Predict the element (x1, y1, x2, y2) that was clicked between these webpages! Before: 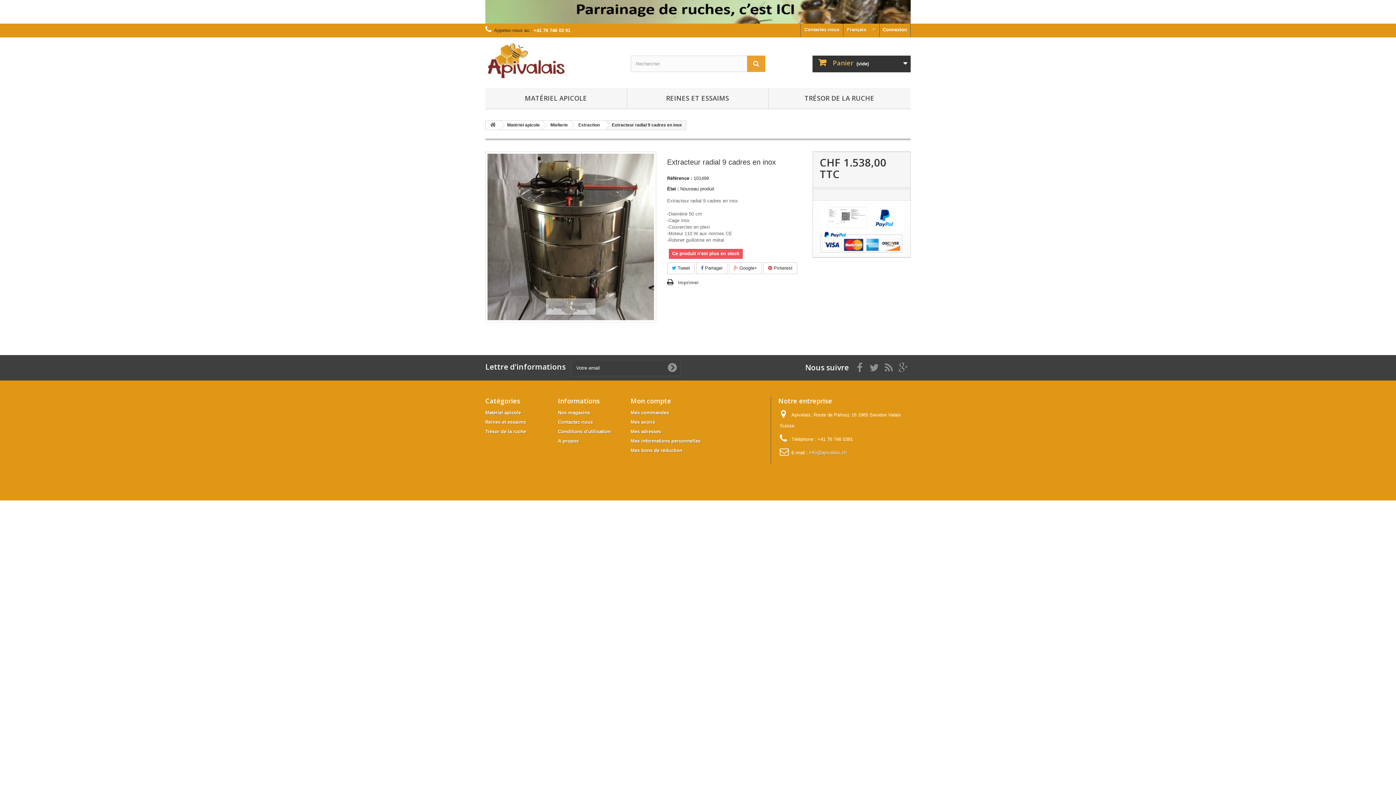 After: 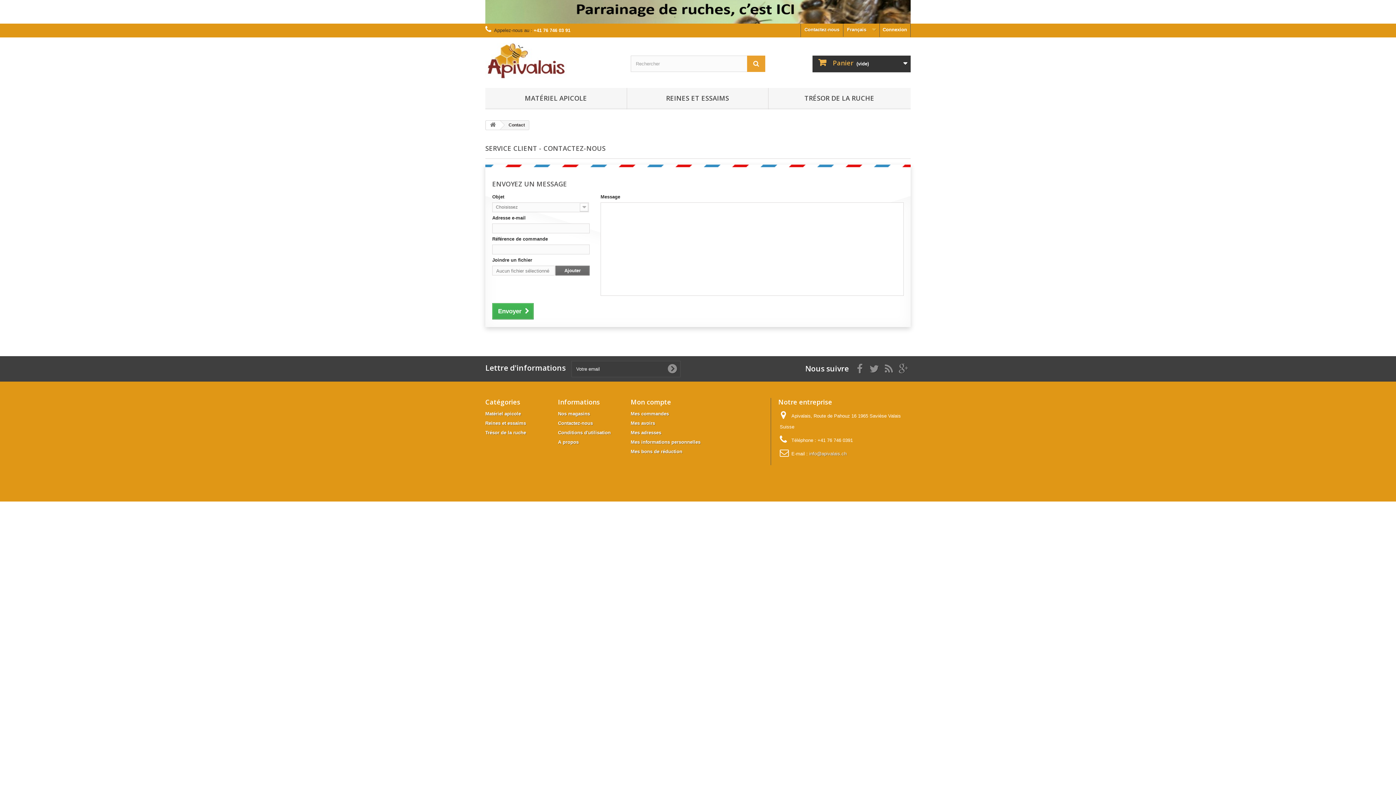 Action: label: Contactez-nous bbox: (801, 23, 843, 37)